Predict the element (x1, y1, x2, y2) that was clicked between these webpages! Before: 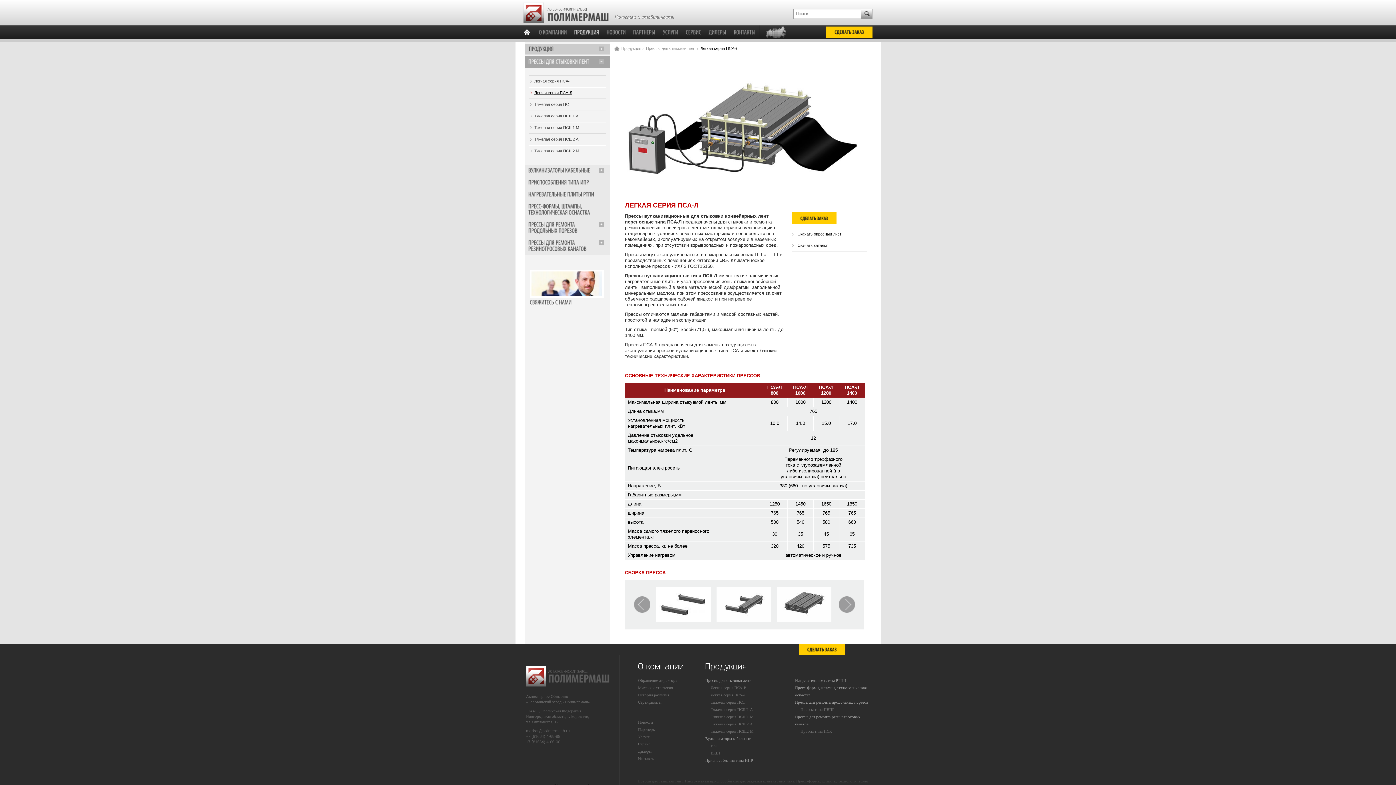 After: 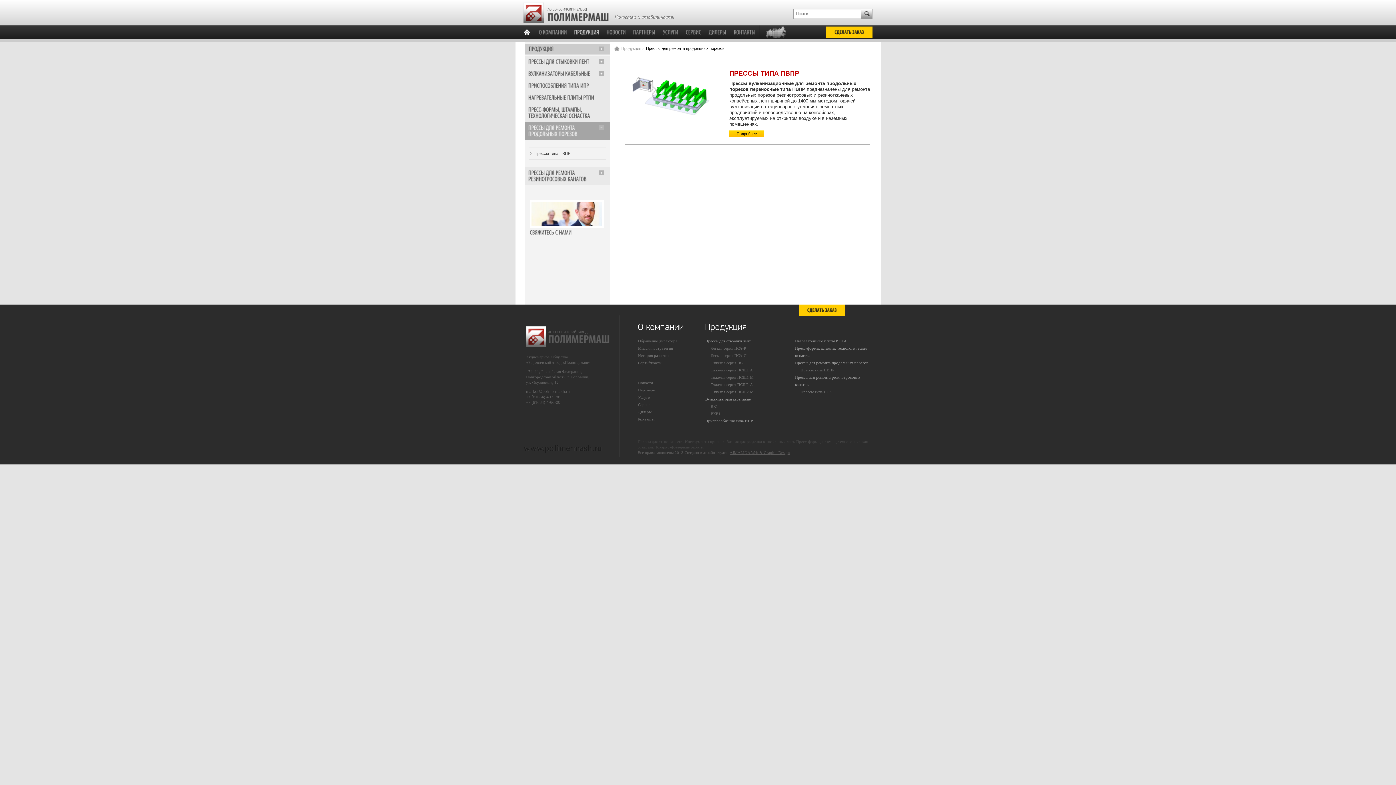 Action: bbox: (791, 698, 874, 706) label: Прессы для ремонта продольных порезов